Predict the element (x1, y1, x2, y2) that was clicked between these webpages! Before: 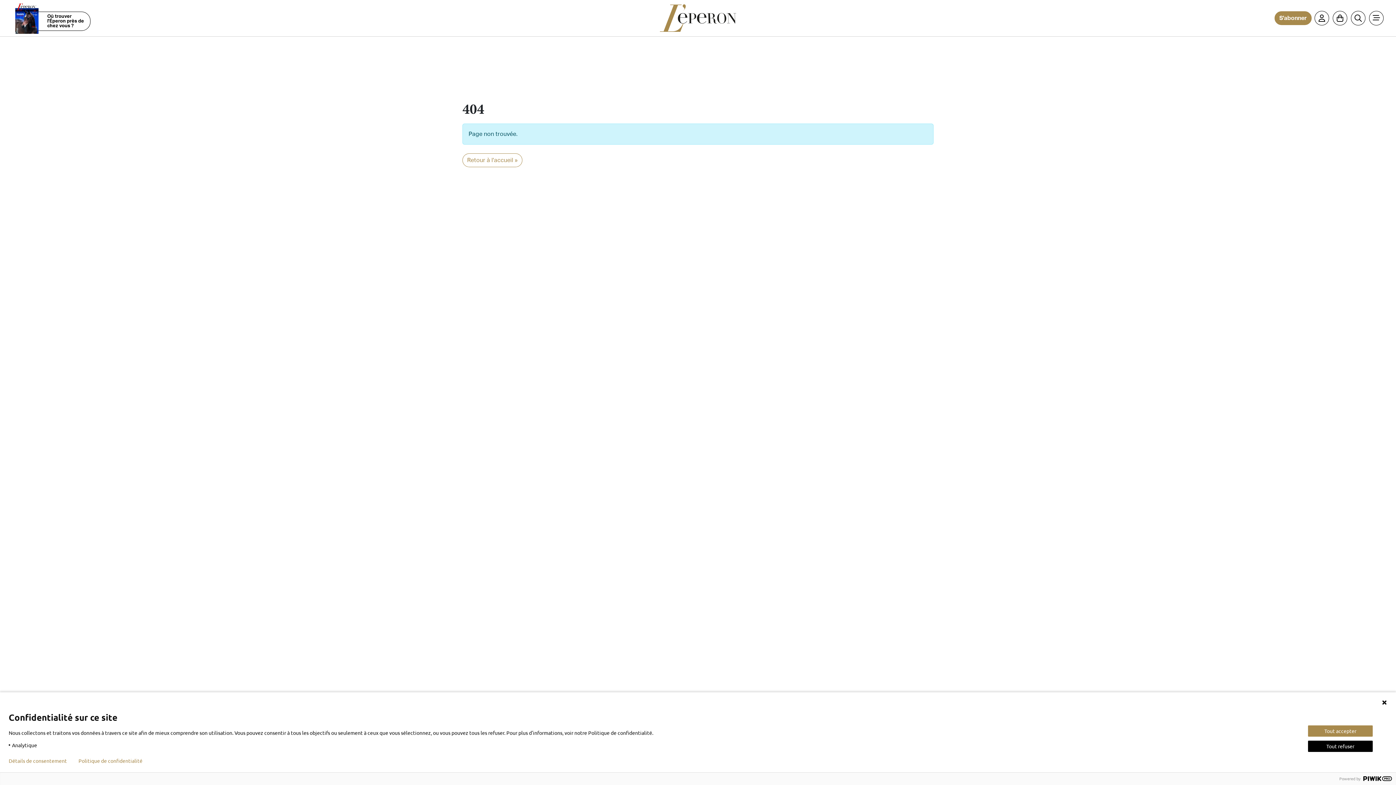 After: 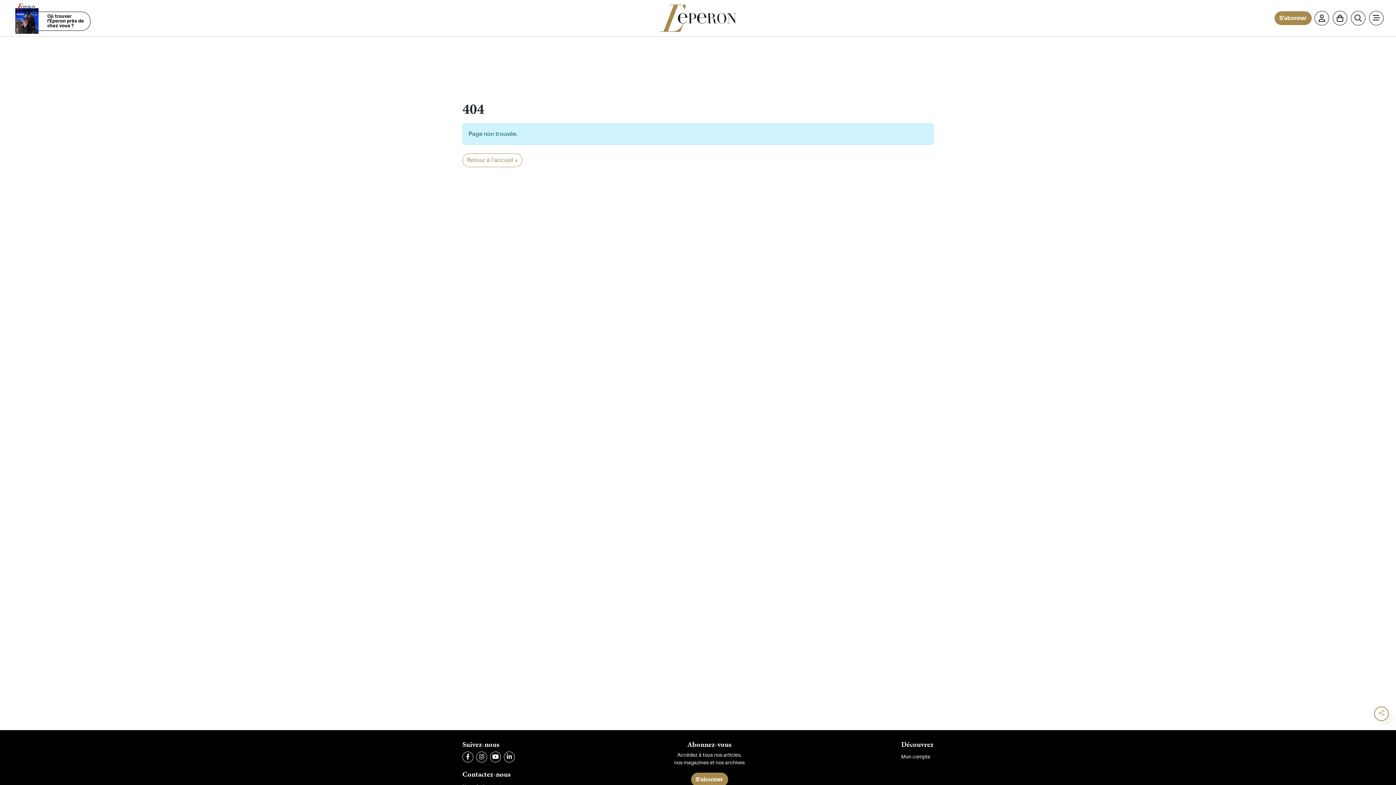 Action: bbox: (1308, 741, 1373, 752) label: Tout refuser